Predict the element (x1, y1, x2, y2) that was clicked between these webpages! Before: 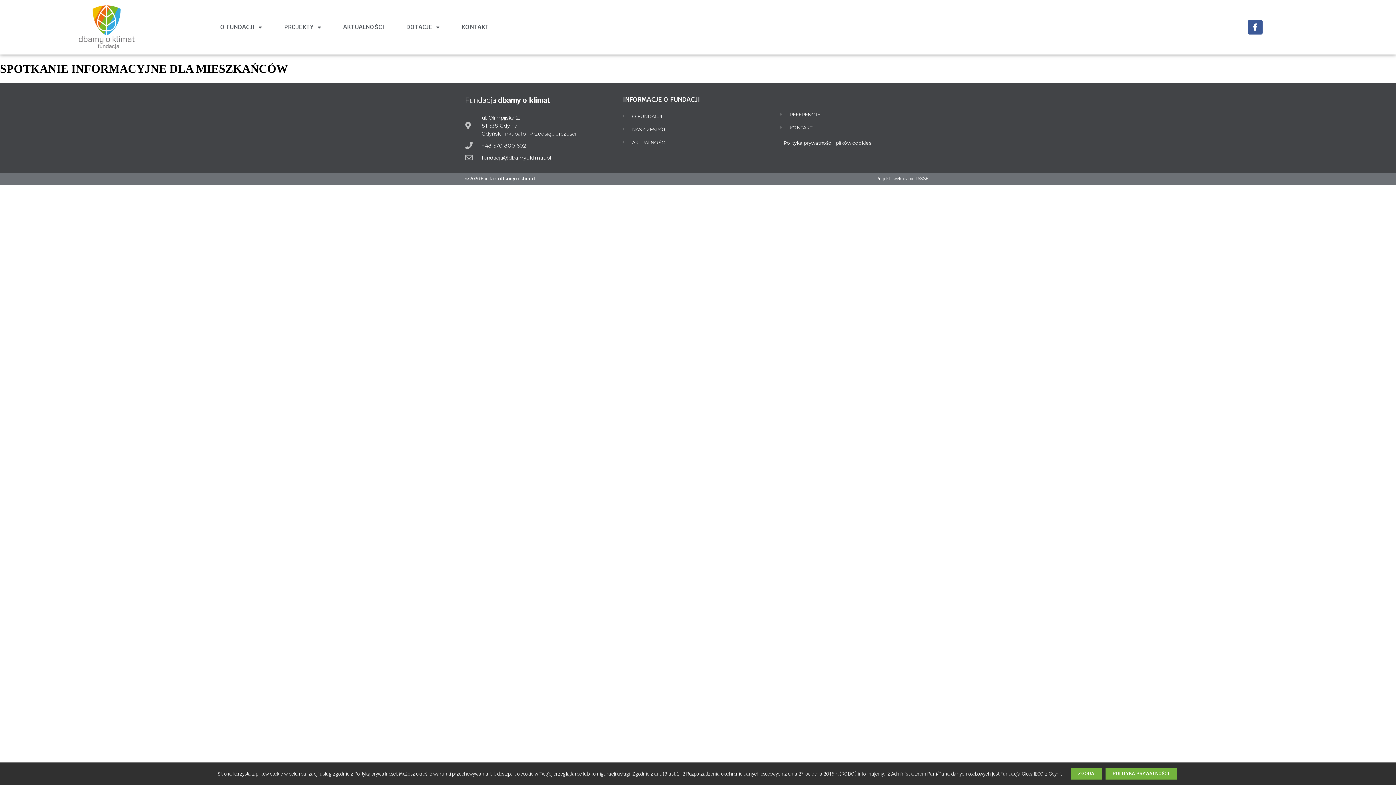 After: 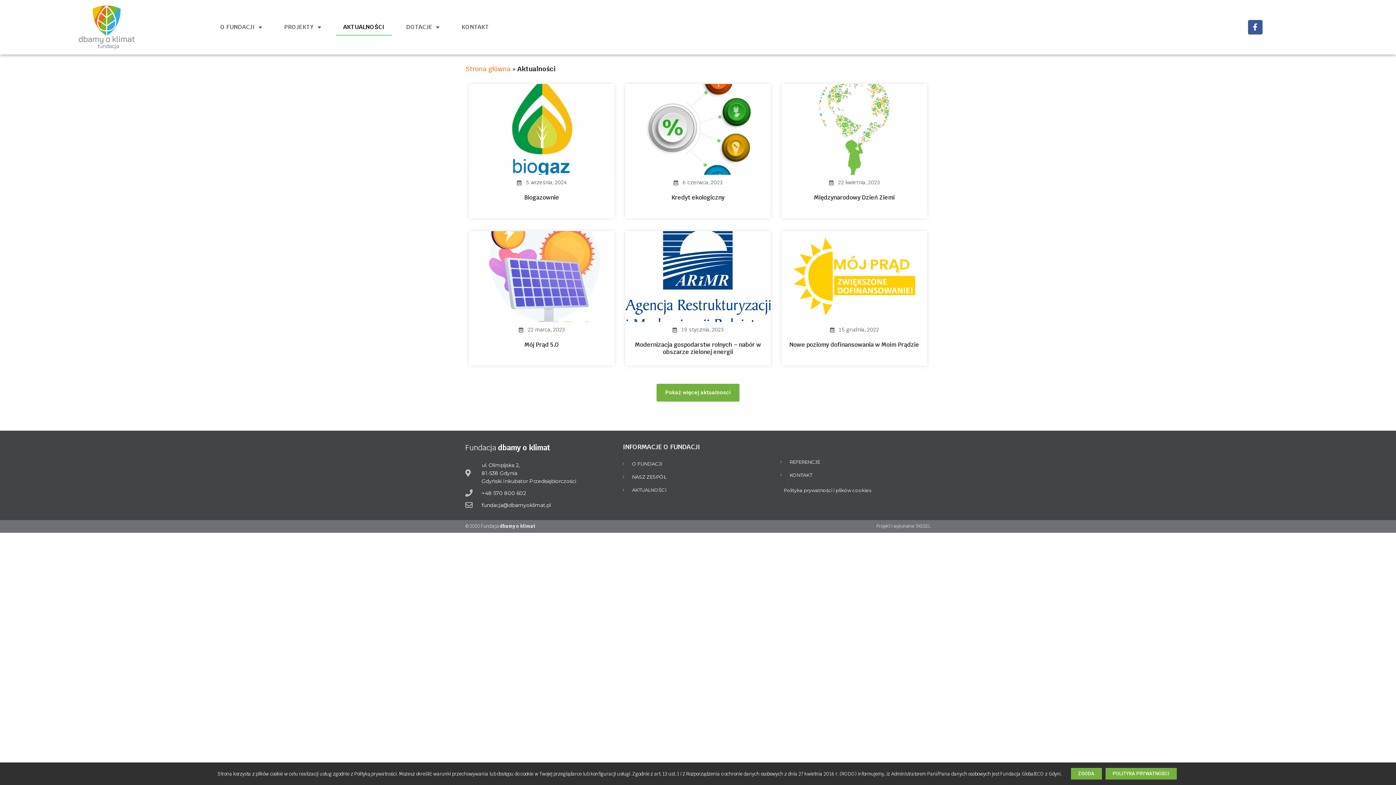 Action: bbox: (623, 138, 773, 146) label: AKTUALNOŚCI